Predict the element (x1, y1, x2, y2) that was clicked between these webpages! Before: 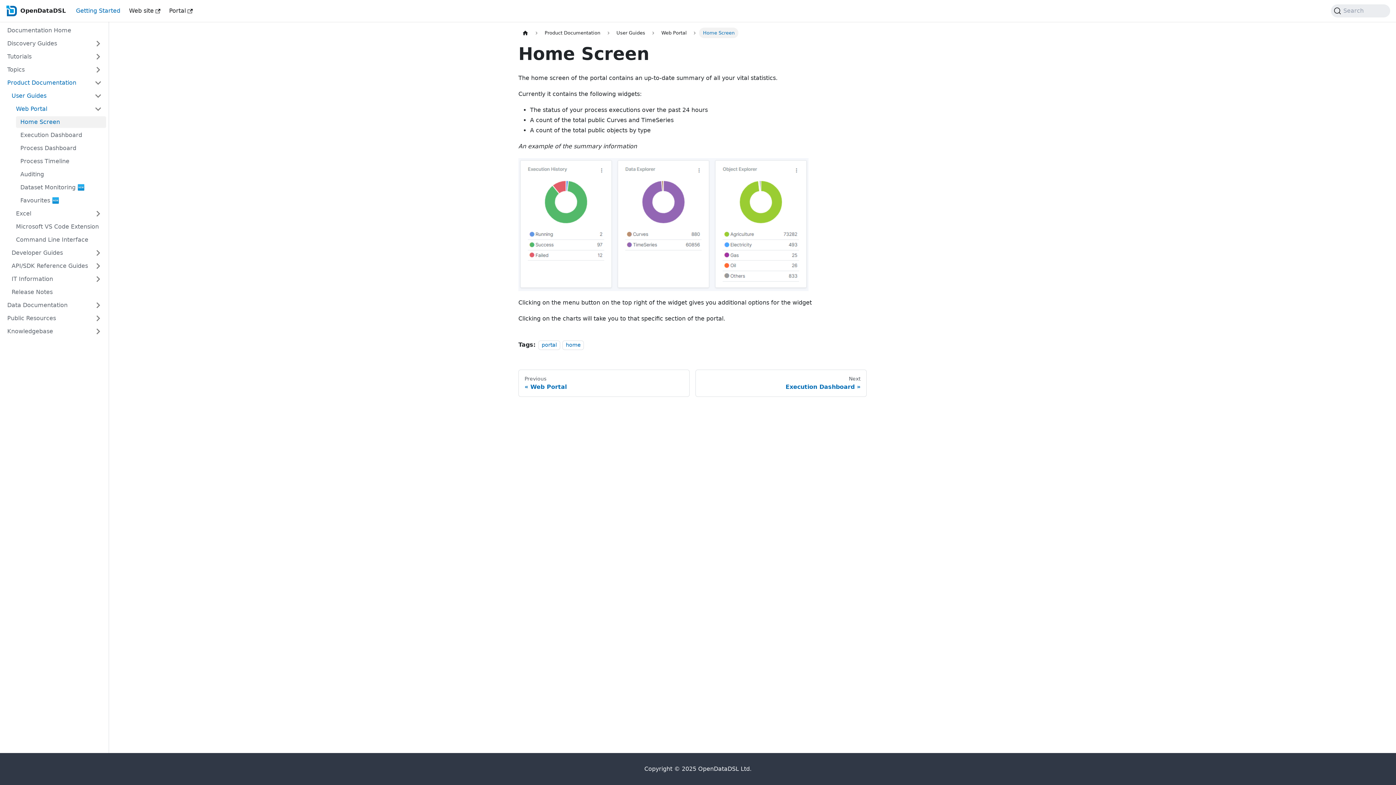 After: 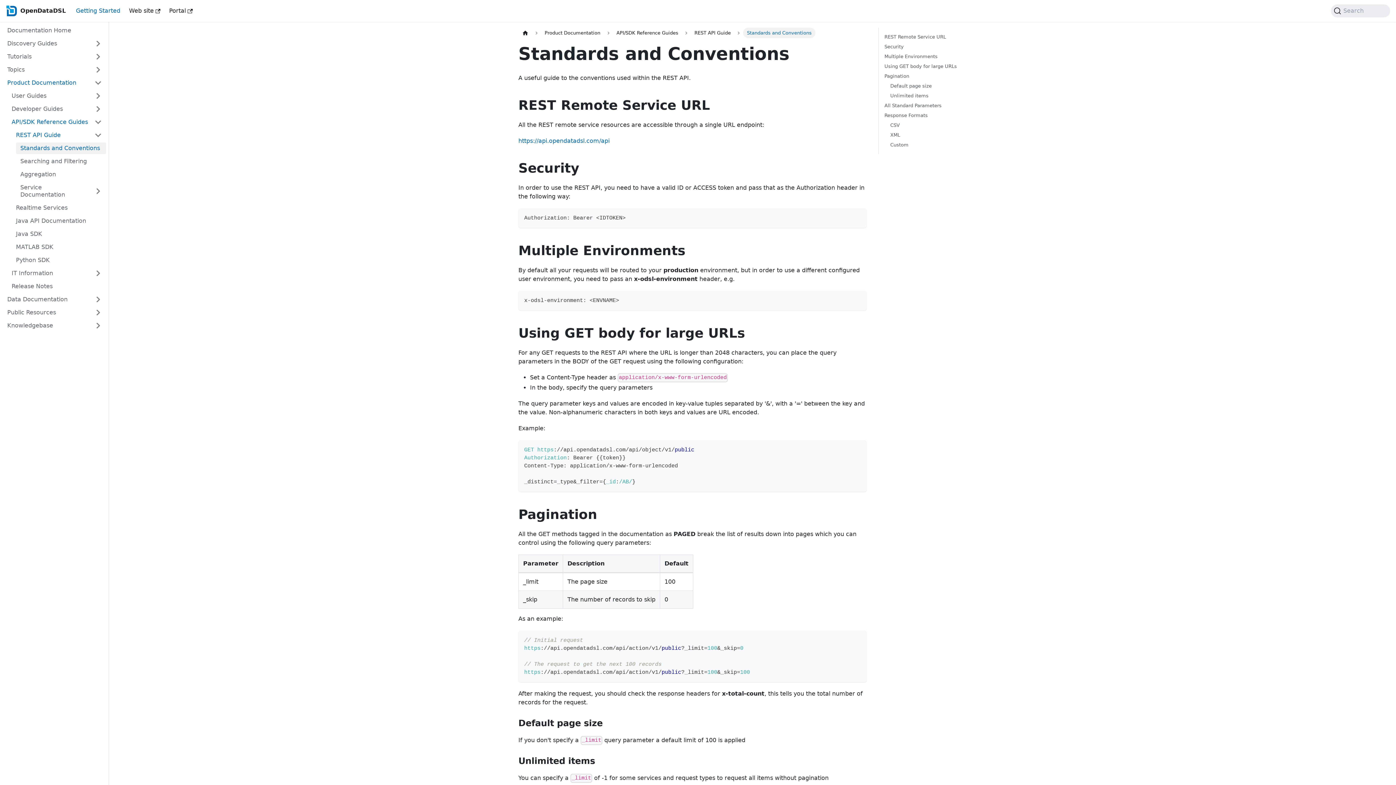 Action: label: API/SDK Reference Guides bbox: (7, 260, 106, 272)